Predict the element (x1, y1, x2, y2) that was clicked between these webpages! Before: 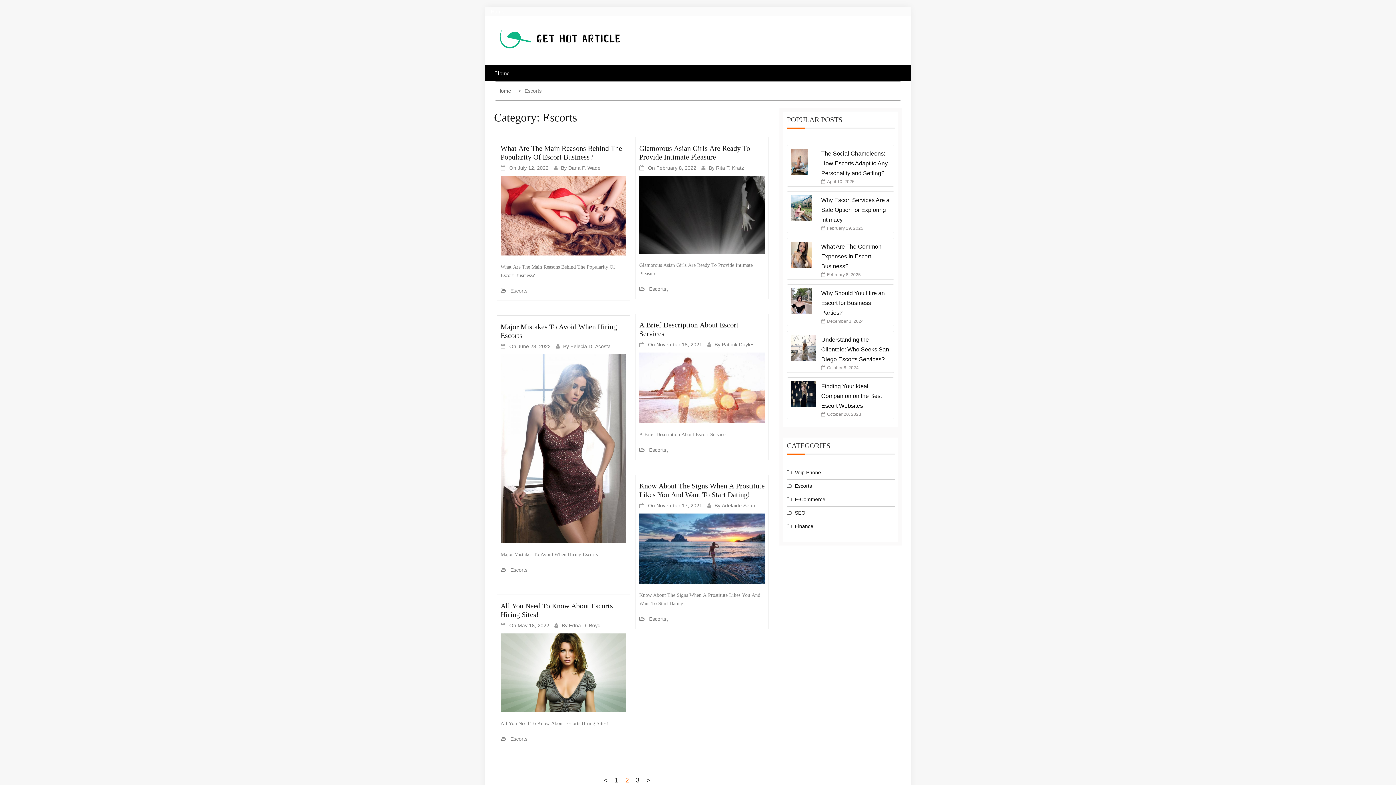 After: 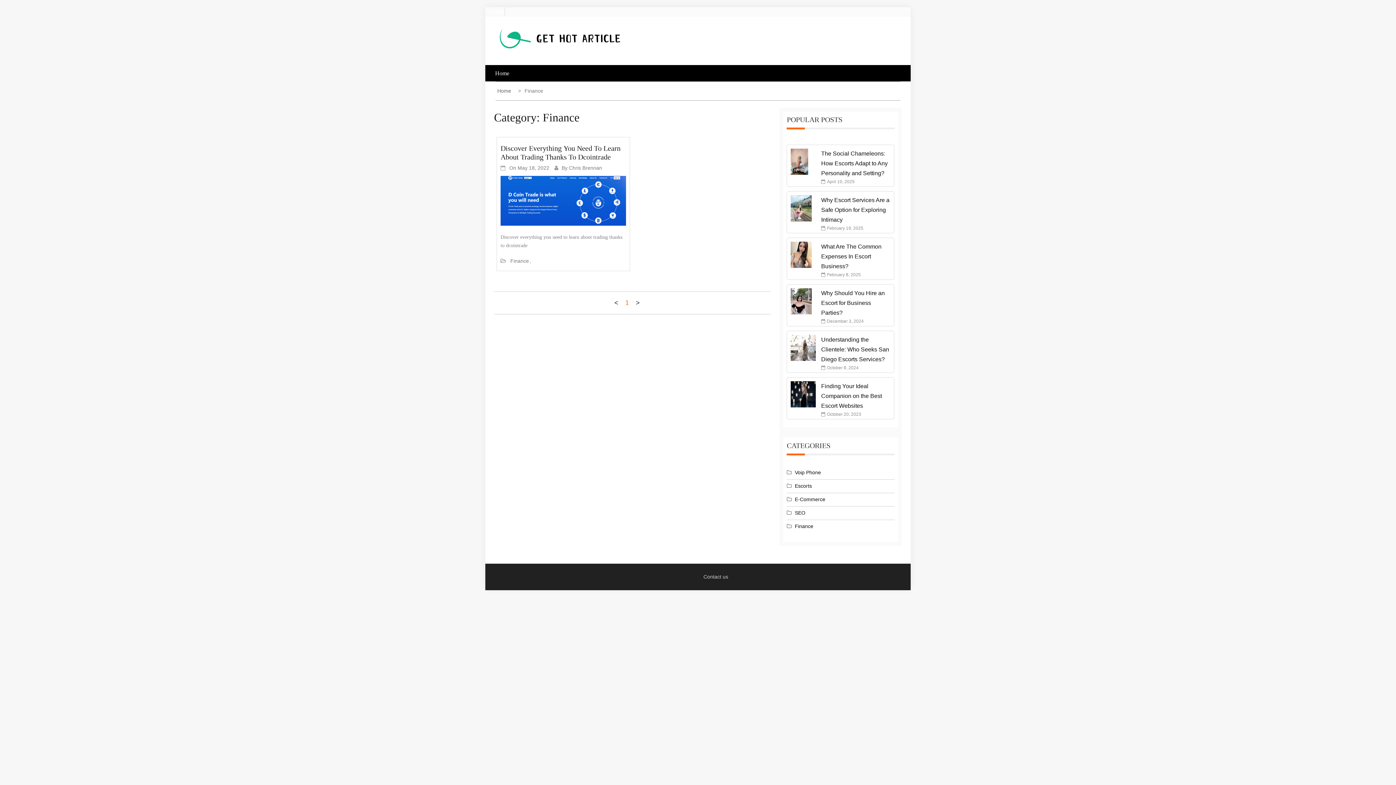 Action: bbox: (795, 523, 813, 529) label: Finance